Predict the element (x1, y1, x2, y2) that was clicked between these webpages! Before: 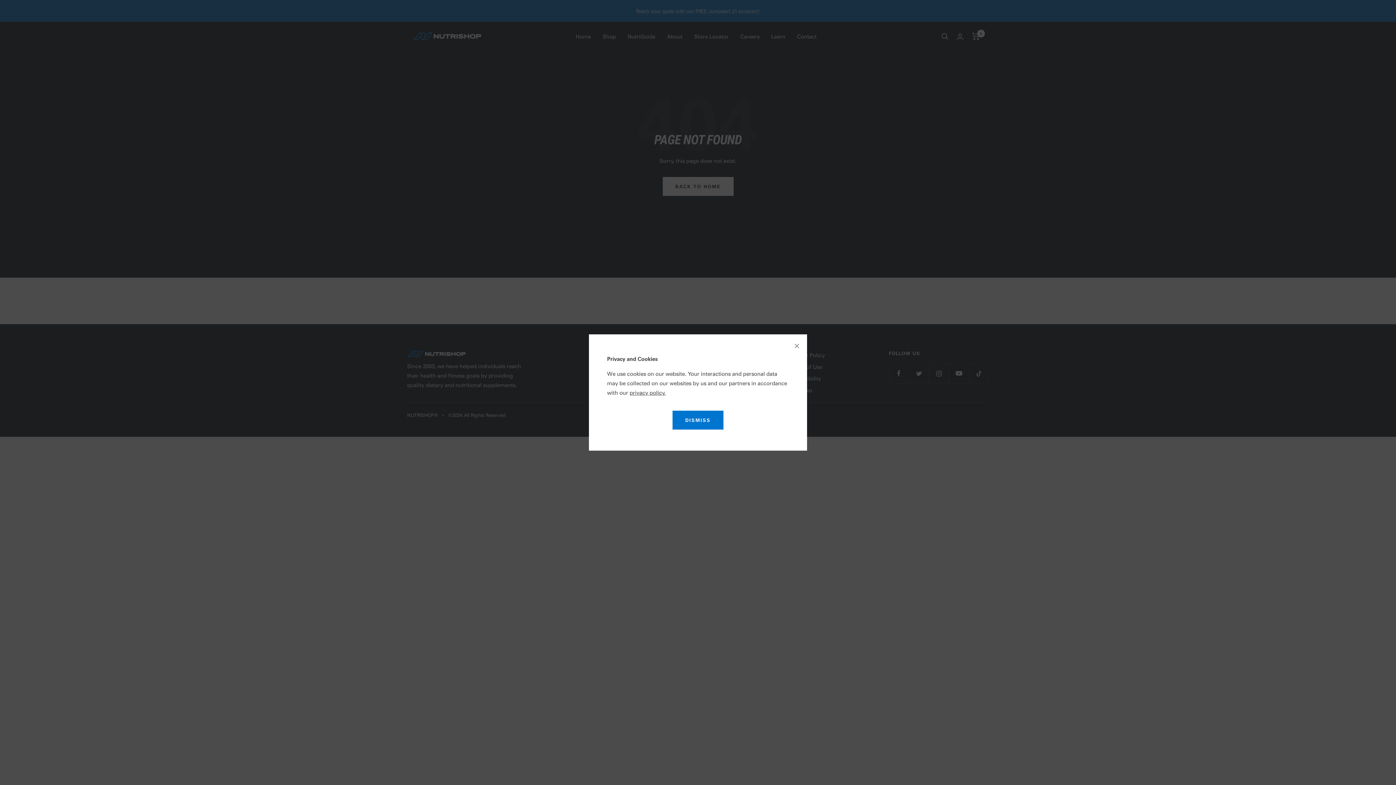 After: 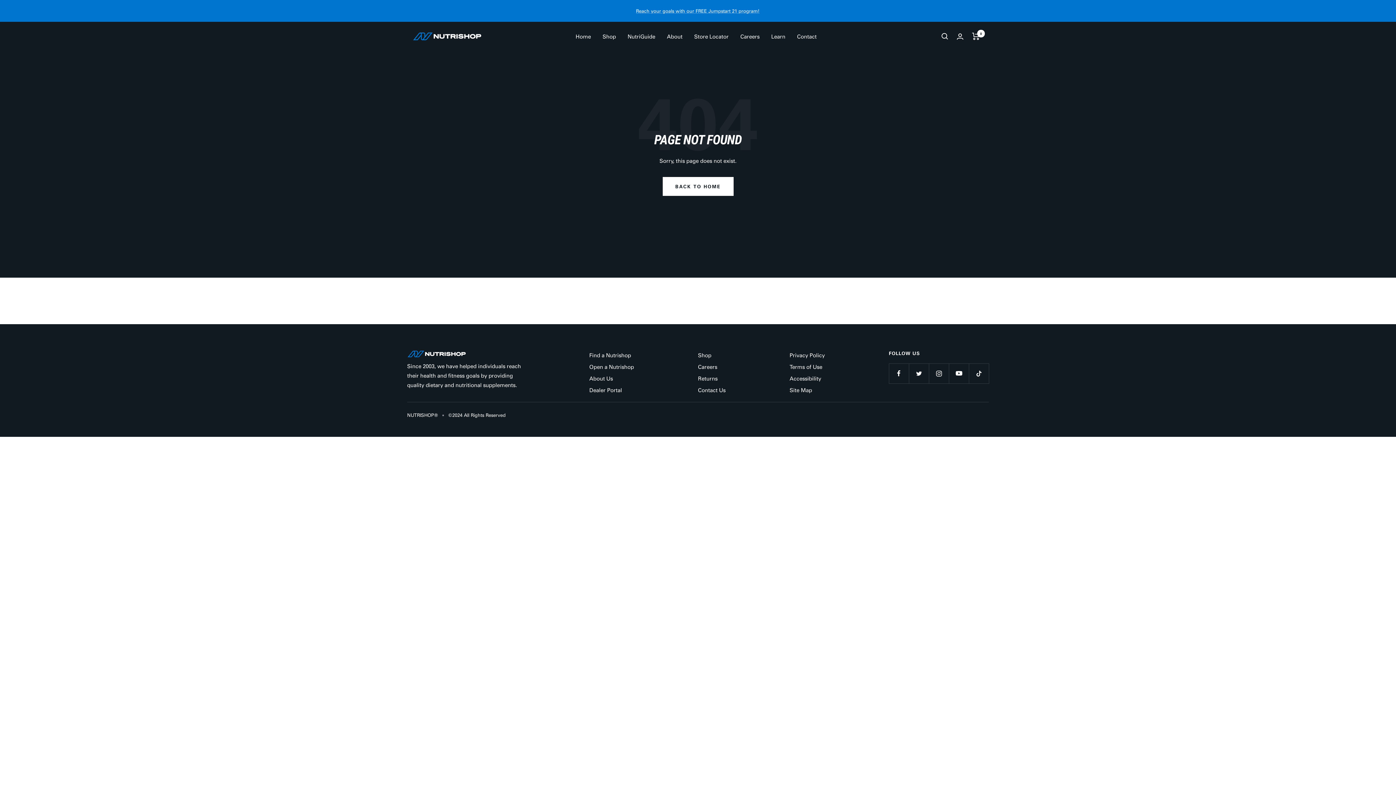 Action: bbox: (789, 338, 805, 354)